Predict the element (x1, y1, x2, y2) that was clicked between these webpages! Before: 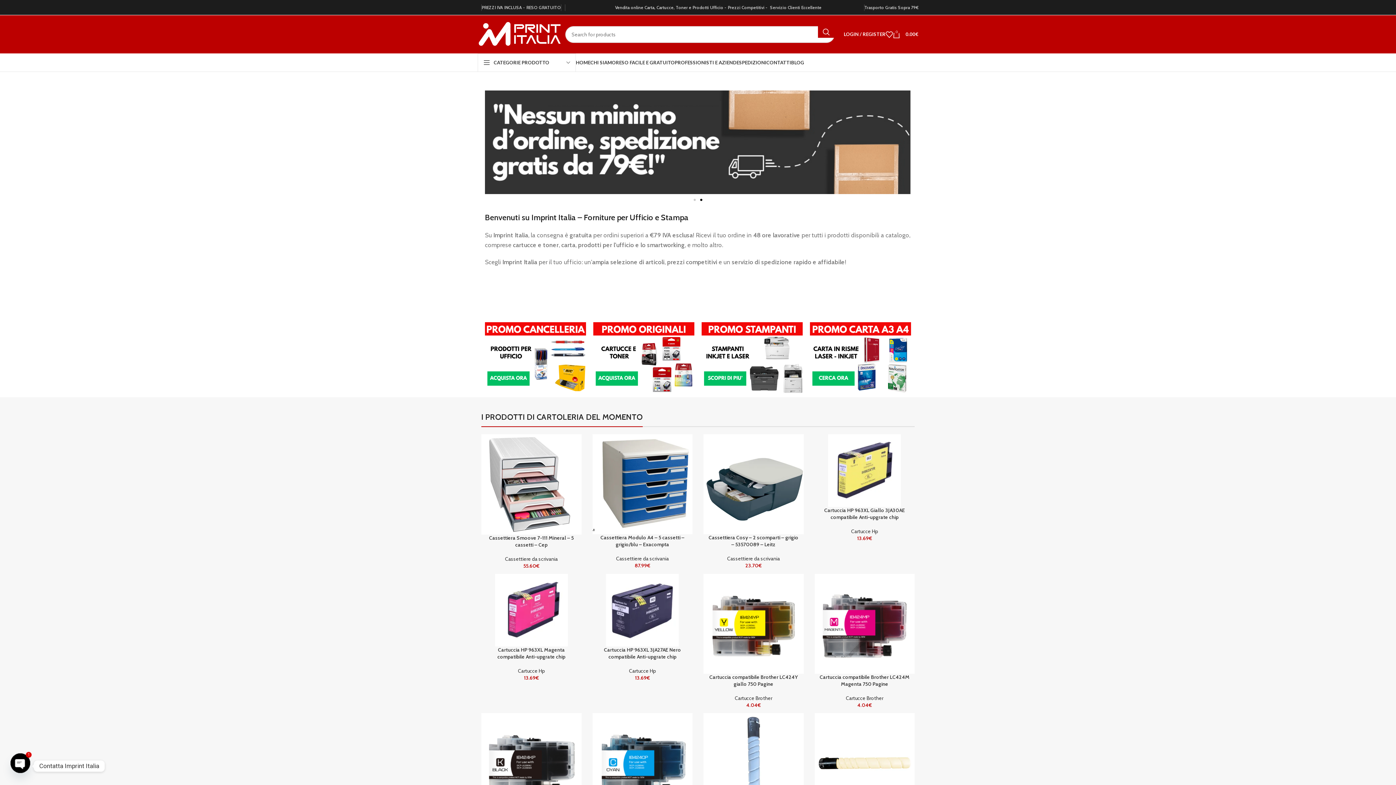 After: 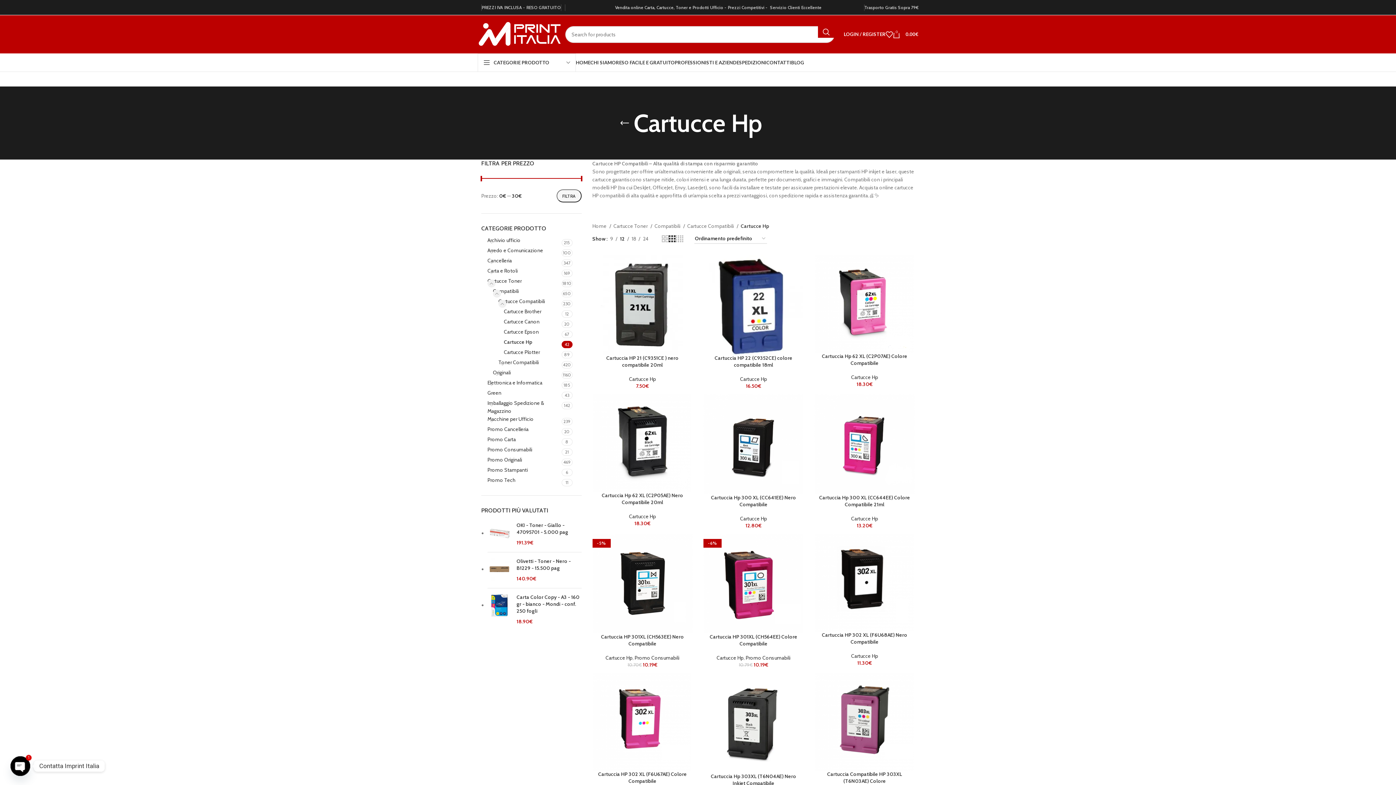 Action: bbox: (851, 528, 878, 534) label: Cartucce Hp